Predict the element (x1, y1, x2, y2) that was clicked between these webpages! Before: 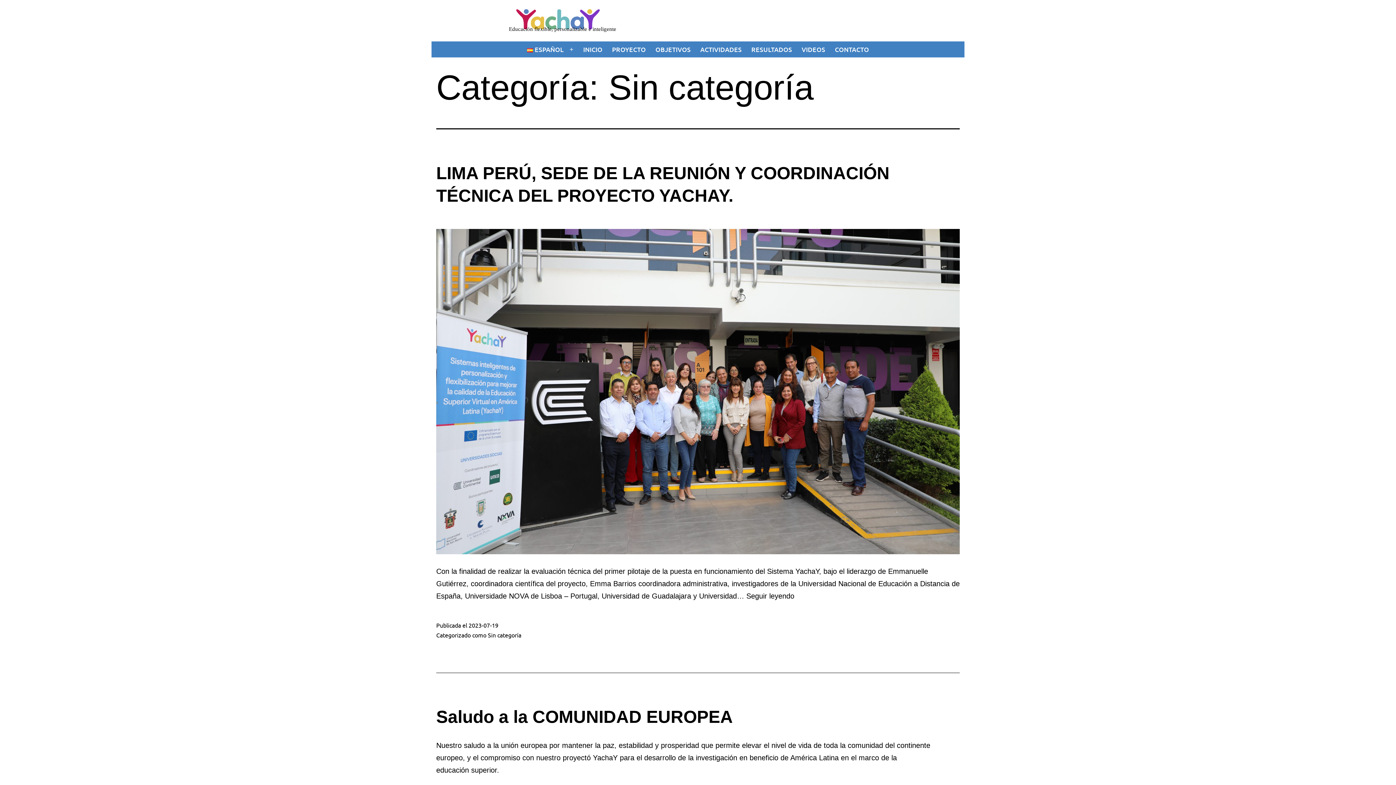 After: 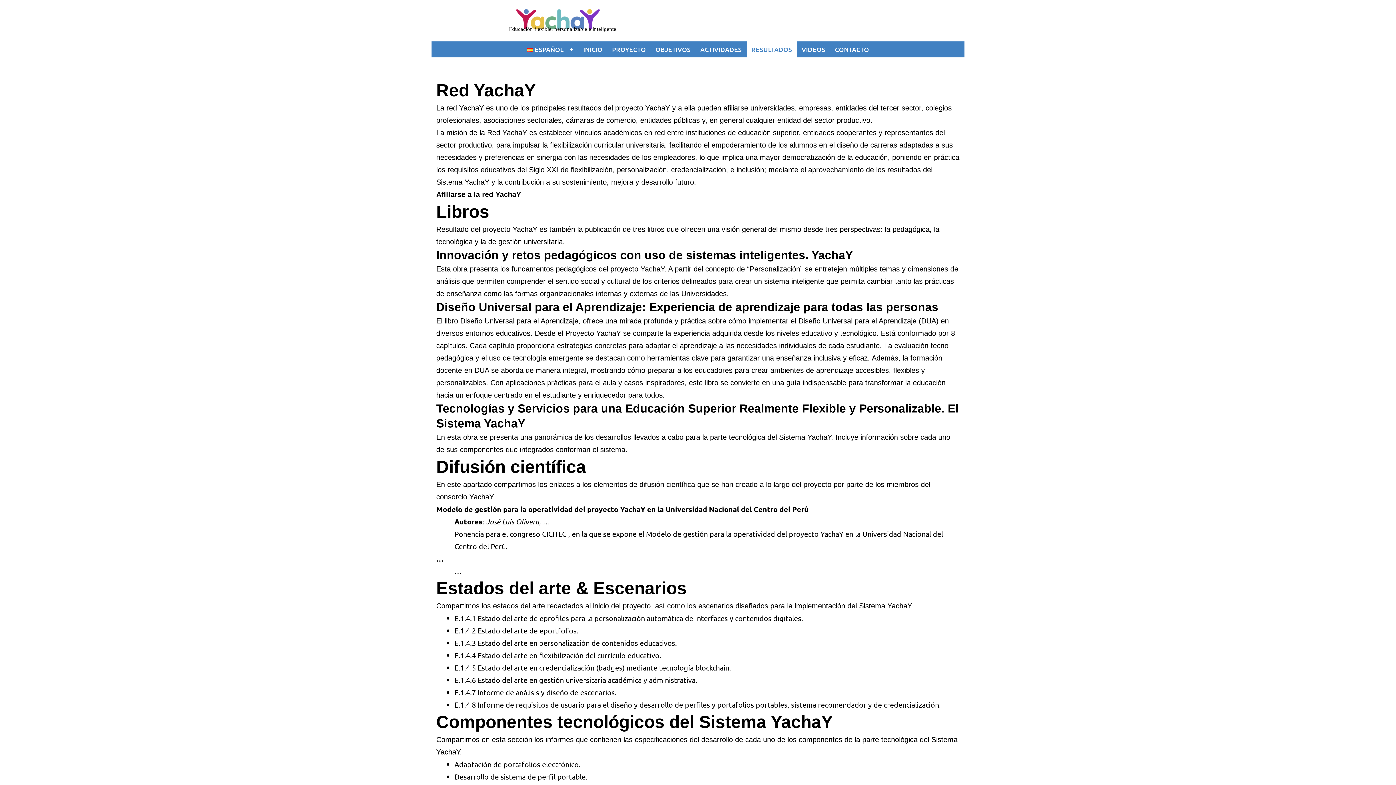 Action: label: RESULTADOS bbox: (746, 41, 797, 57)